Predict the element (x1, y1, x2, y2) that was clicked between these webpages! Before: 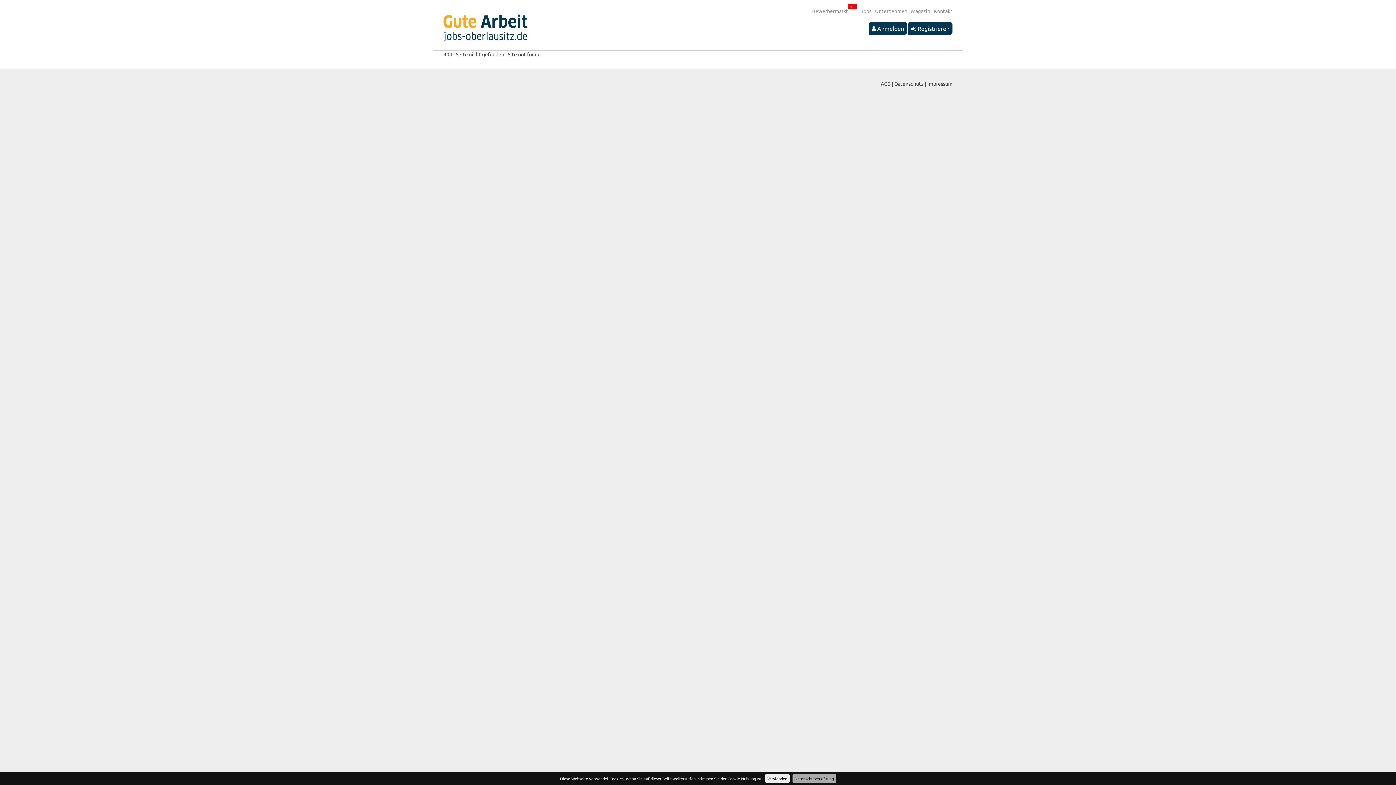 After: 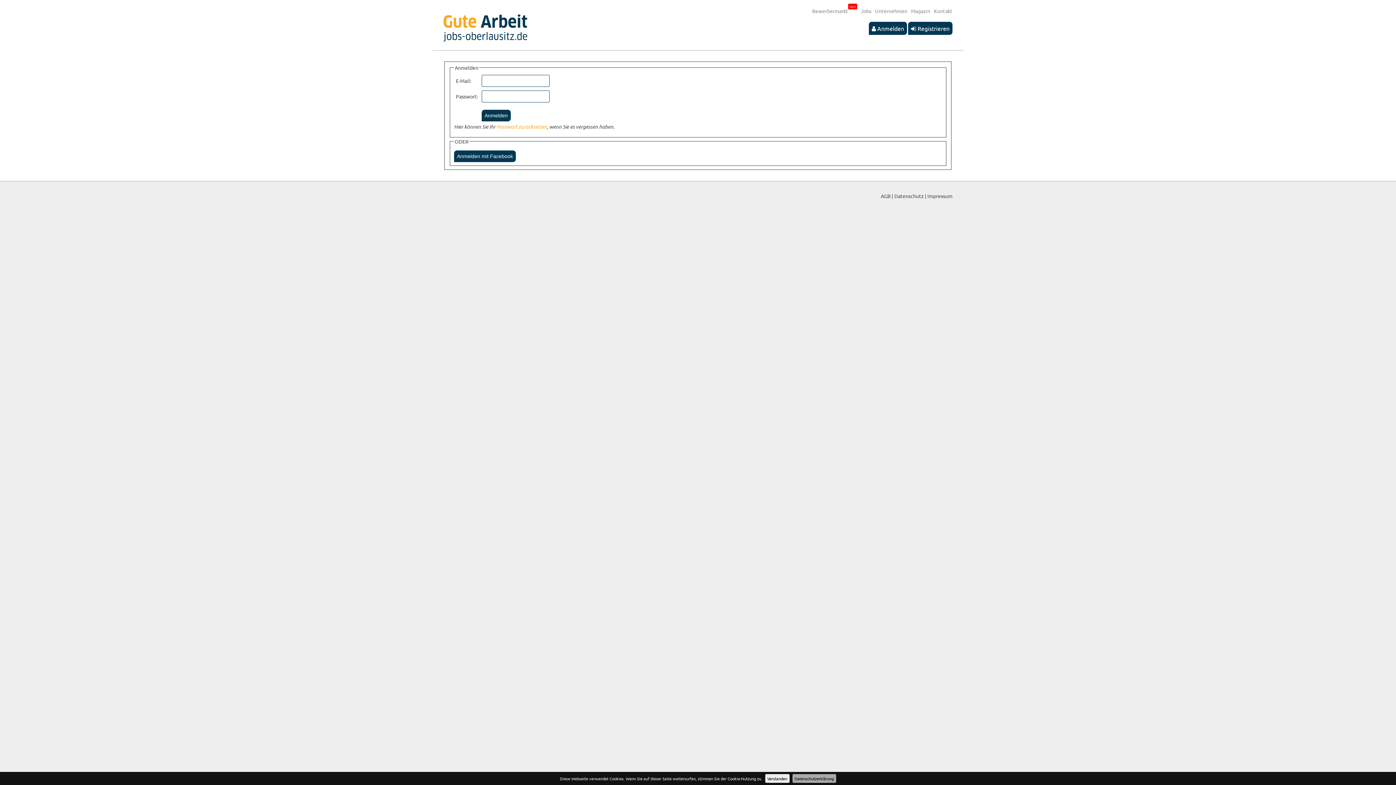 Action: label:  Anmelden bbox: (869, 21, 907, 34)